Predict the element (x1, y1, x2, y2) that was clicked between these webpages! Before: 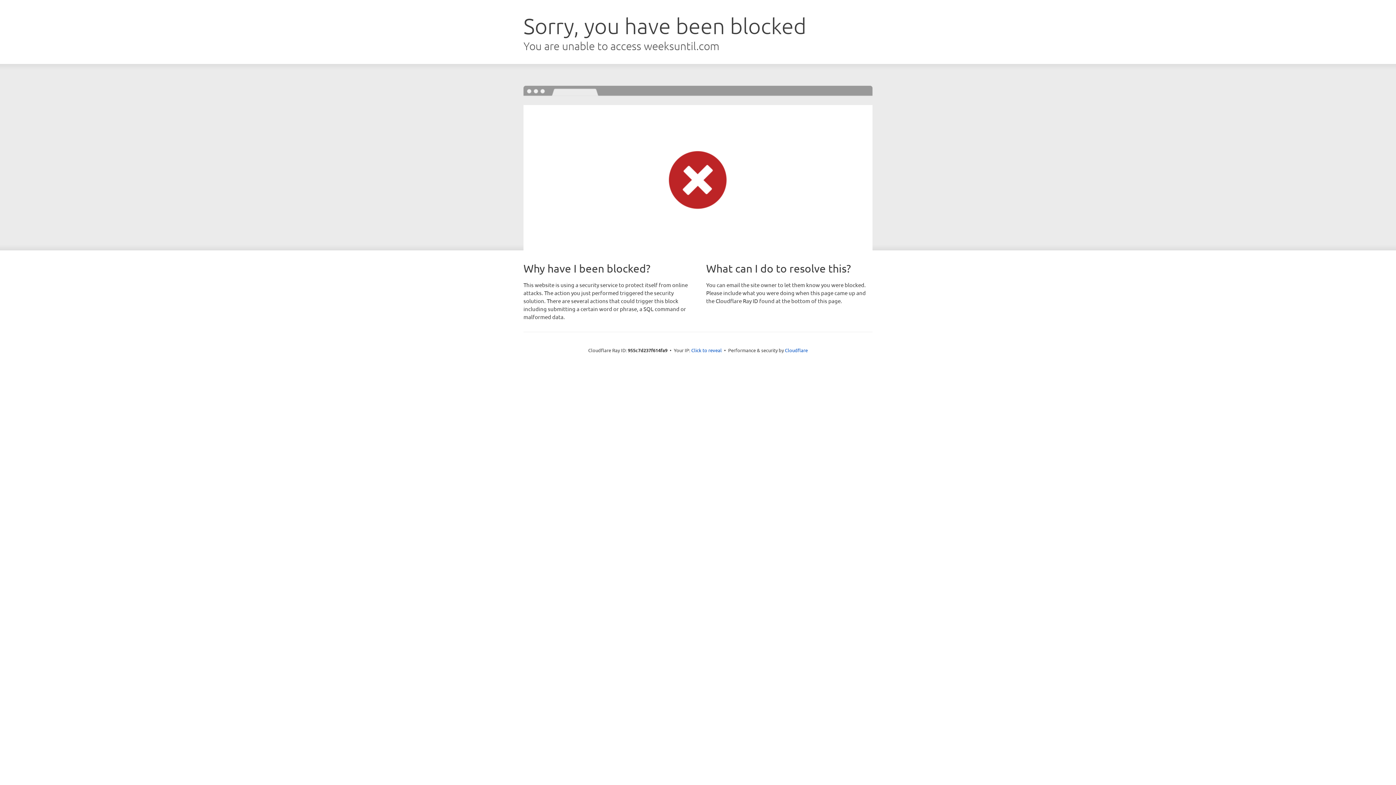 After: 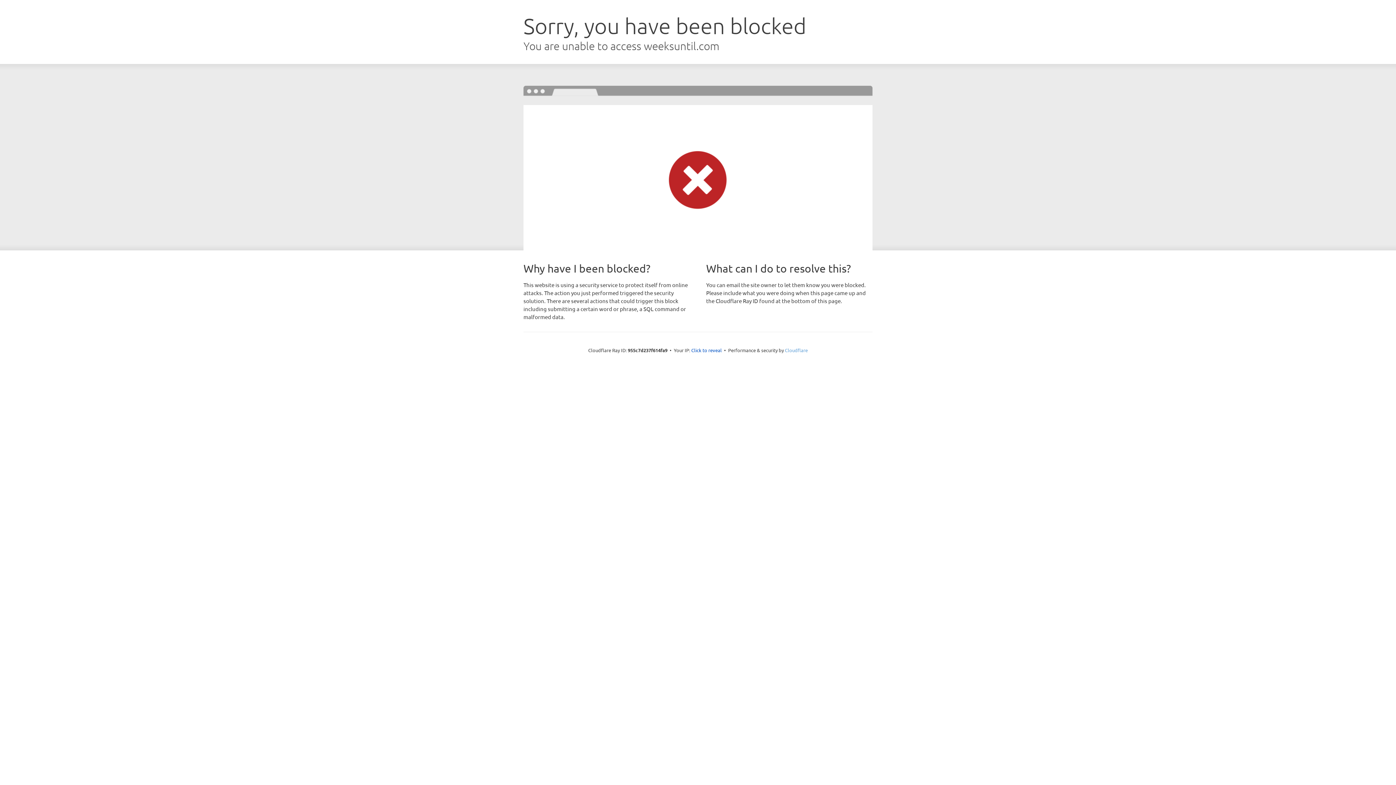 Action: bbox: (785, 347, 808, 353) label: Cloudflare